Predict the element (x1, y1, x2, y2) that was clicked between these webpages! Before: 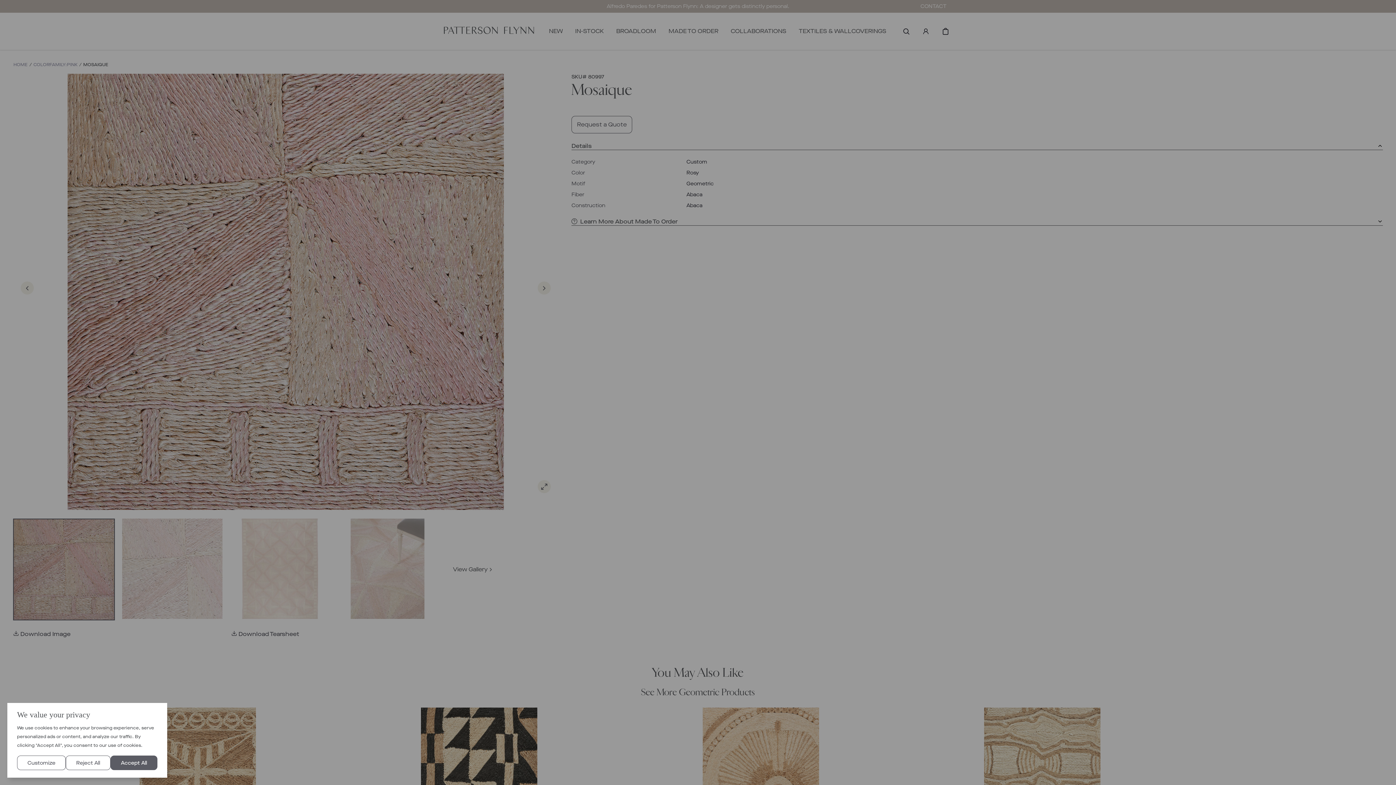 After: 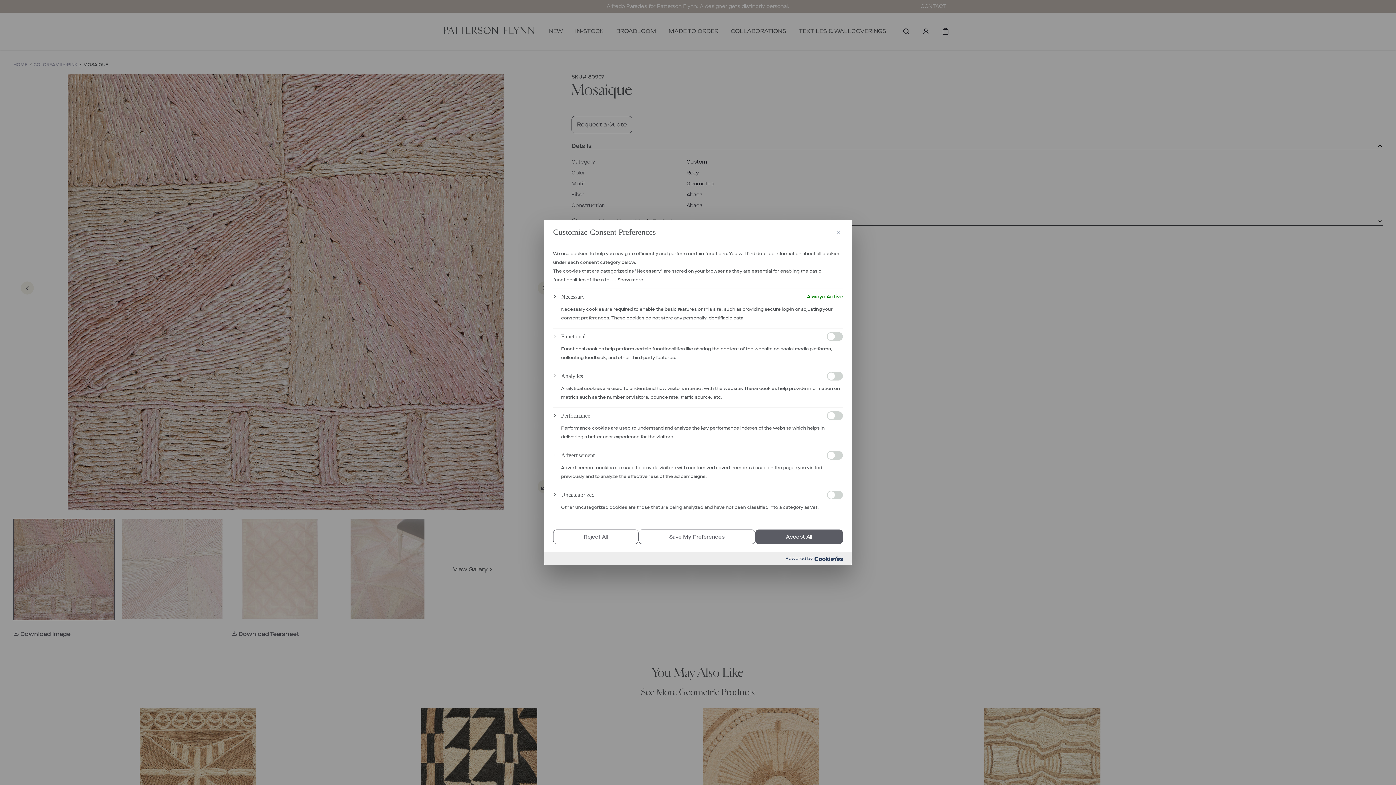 Action: bbox: (17, 756, 65, 770) label: Customize